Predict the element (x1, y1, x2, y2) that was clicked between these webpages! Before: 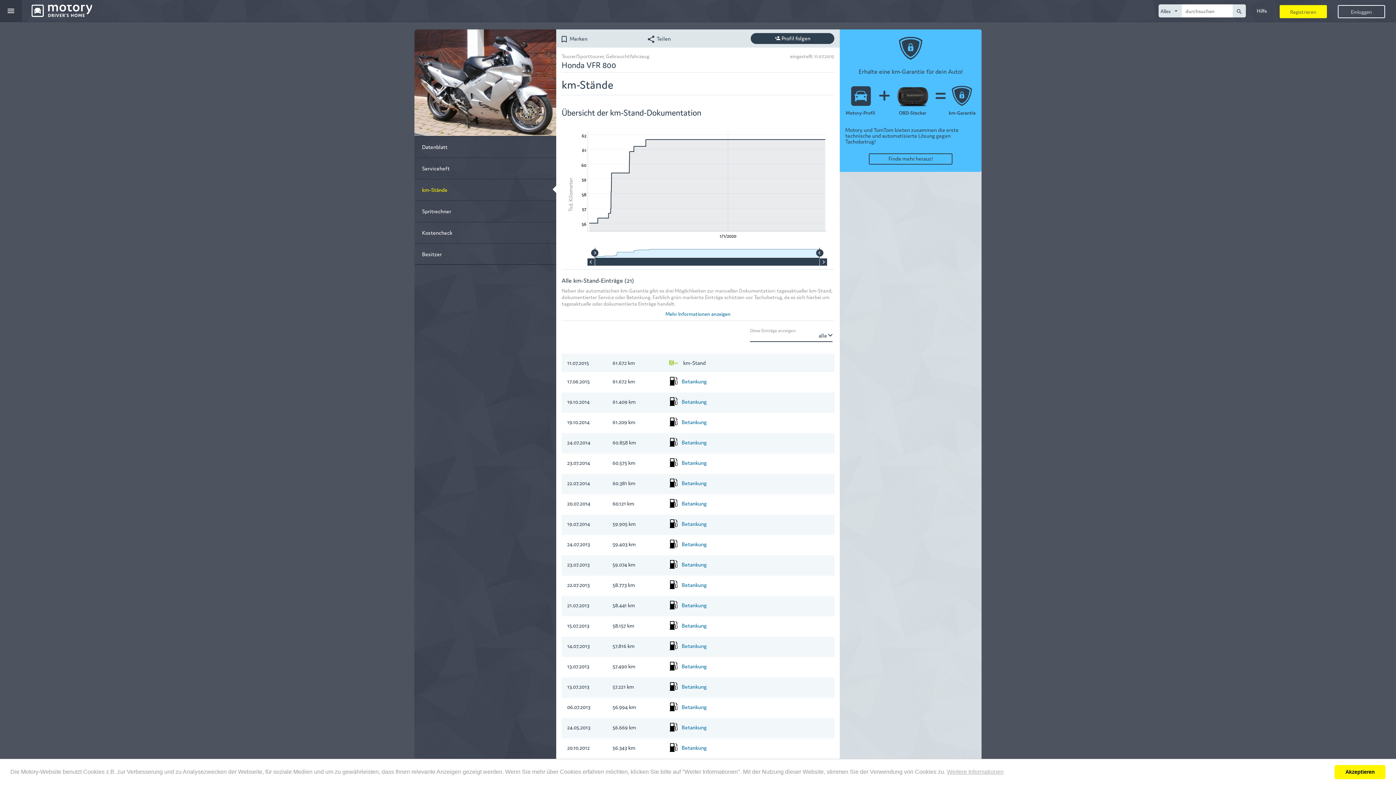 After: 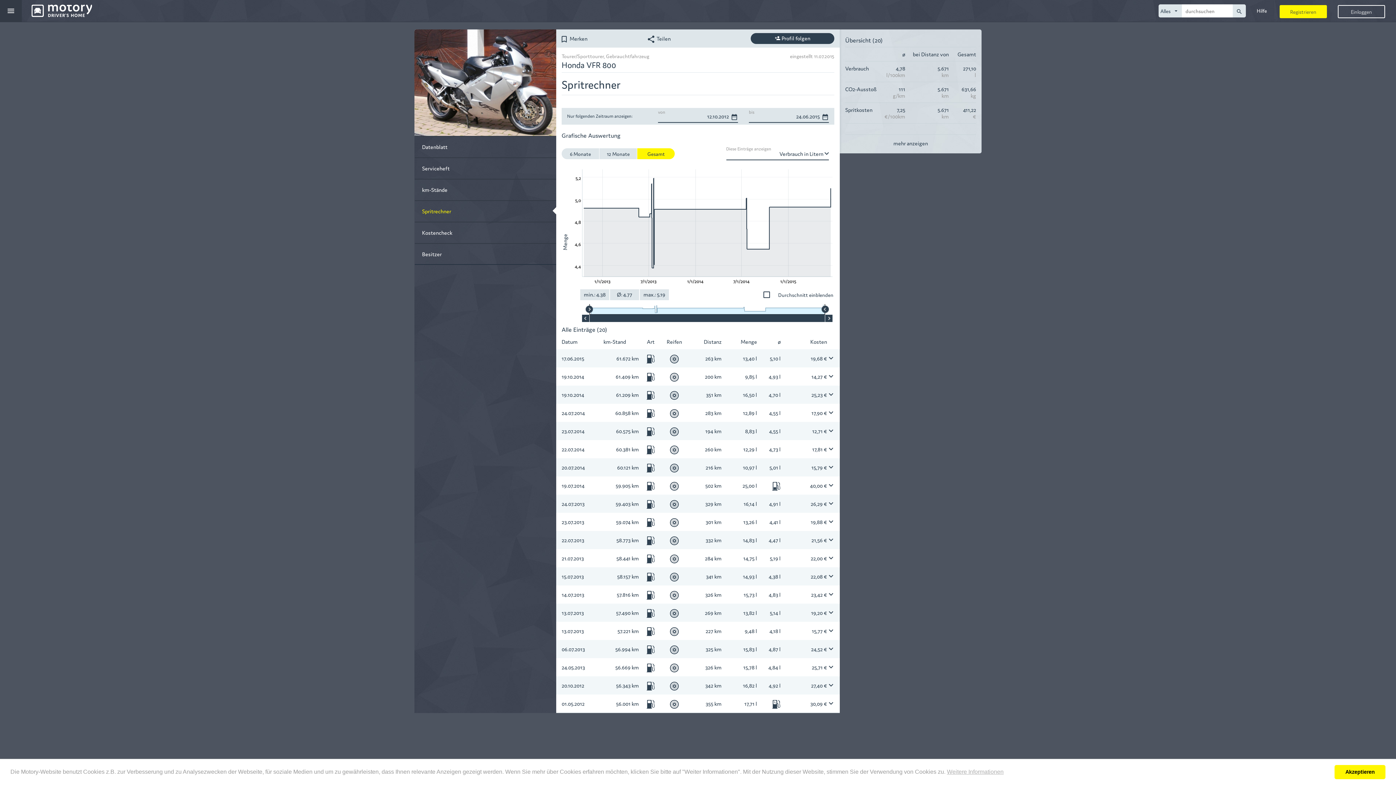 Action: bbox: (681, 479, 707, 486) label: Betankung